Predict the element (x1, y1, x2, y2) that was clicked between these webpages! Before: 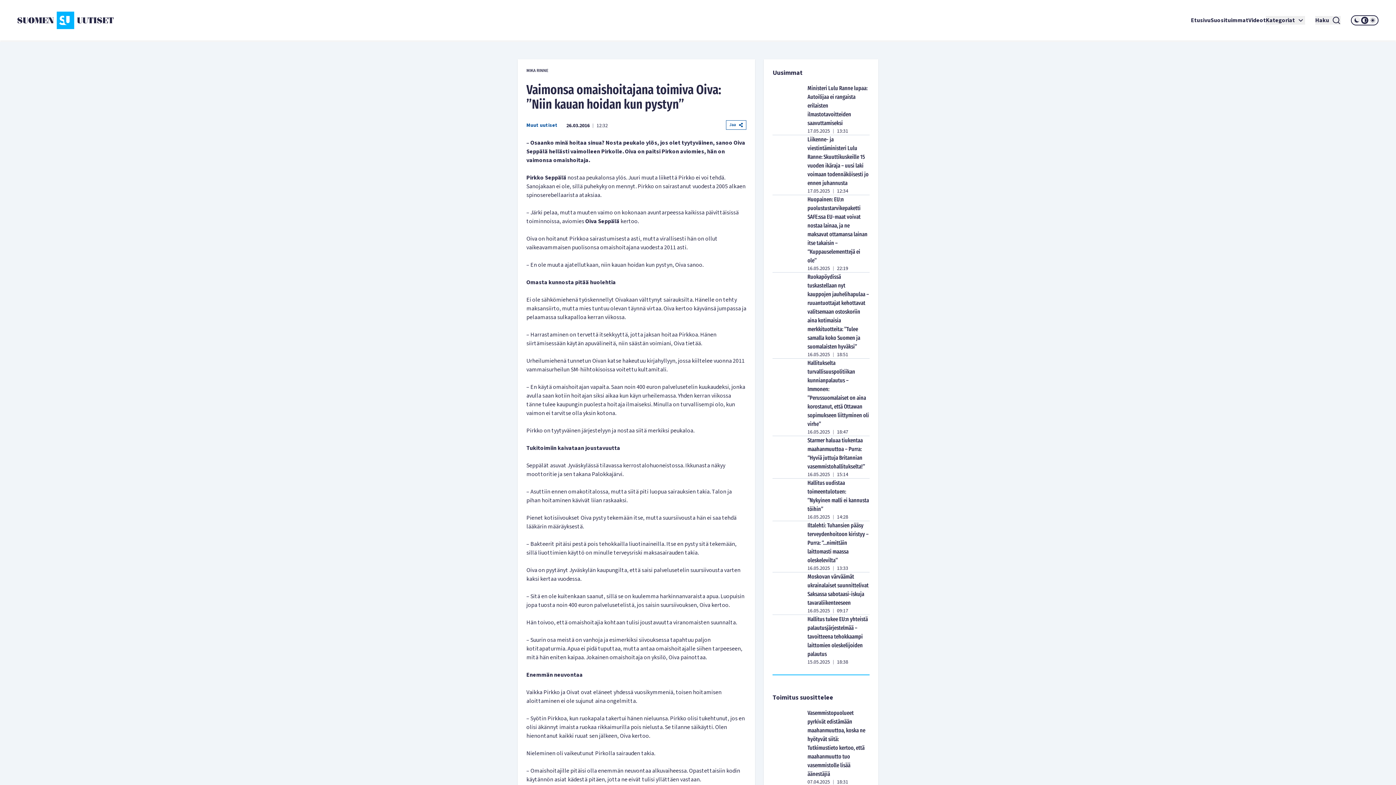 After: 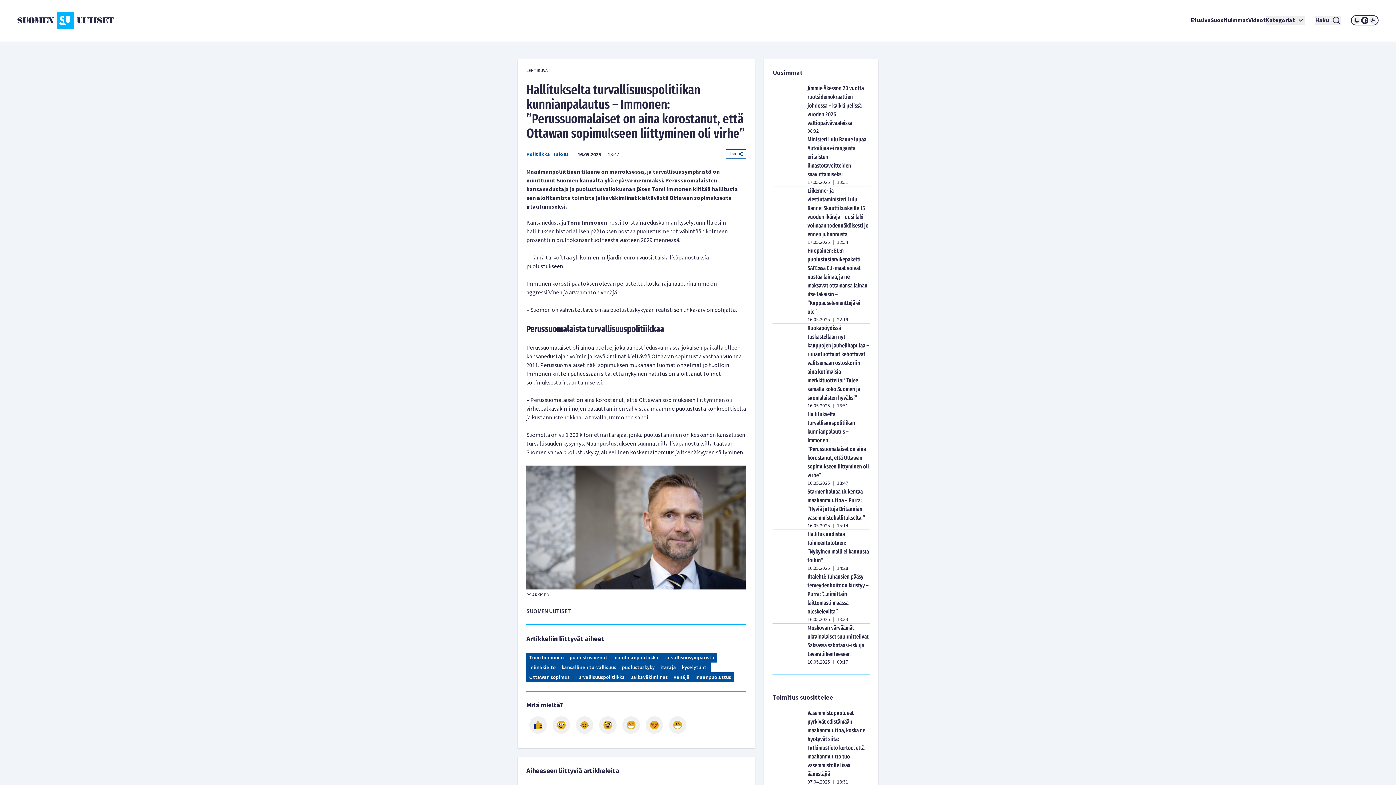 Action: label: Hallitukselta turvallisuuspolitiikan kunnianpalautus – Immonen: ”Perussuomalaiset on aina korostanut, että Ottawan sopimukseen liittyminen oli virhe” bbox: (807, 358, 869, 428)